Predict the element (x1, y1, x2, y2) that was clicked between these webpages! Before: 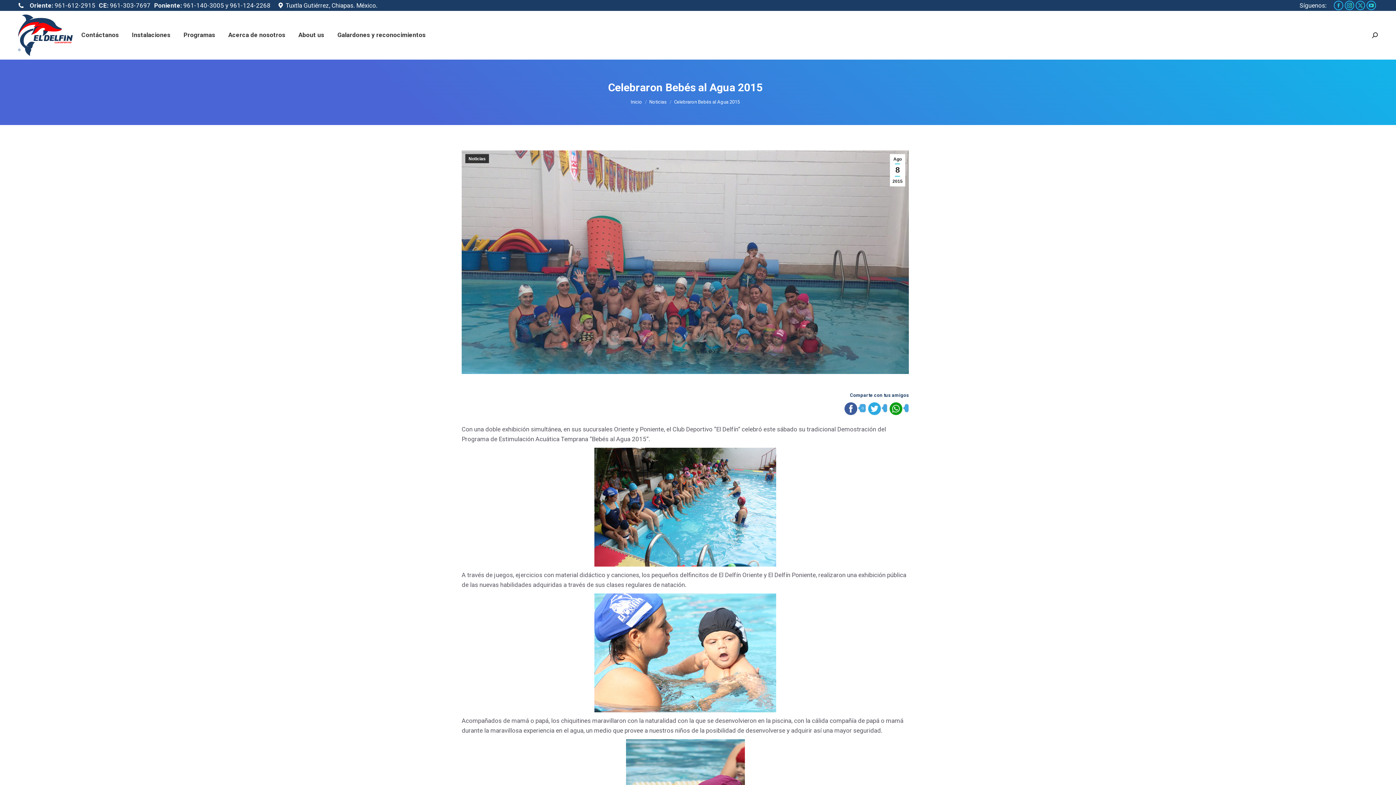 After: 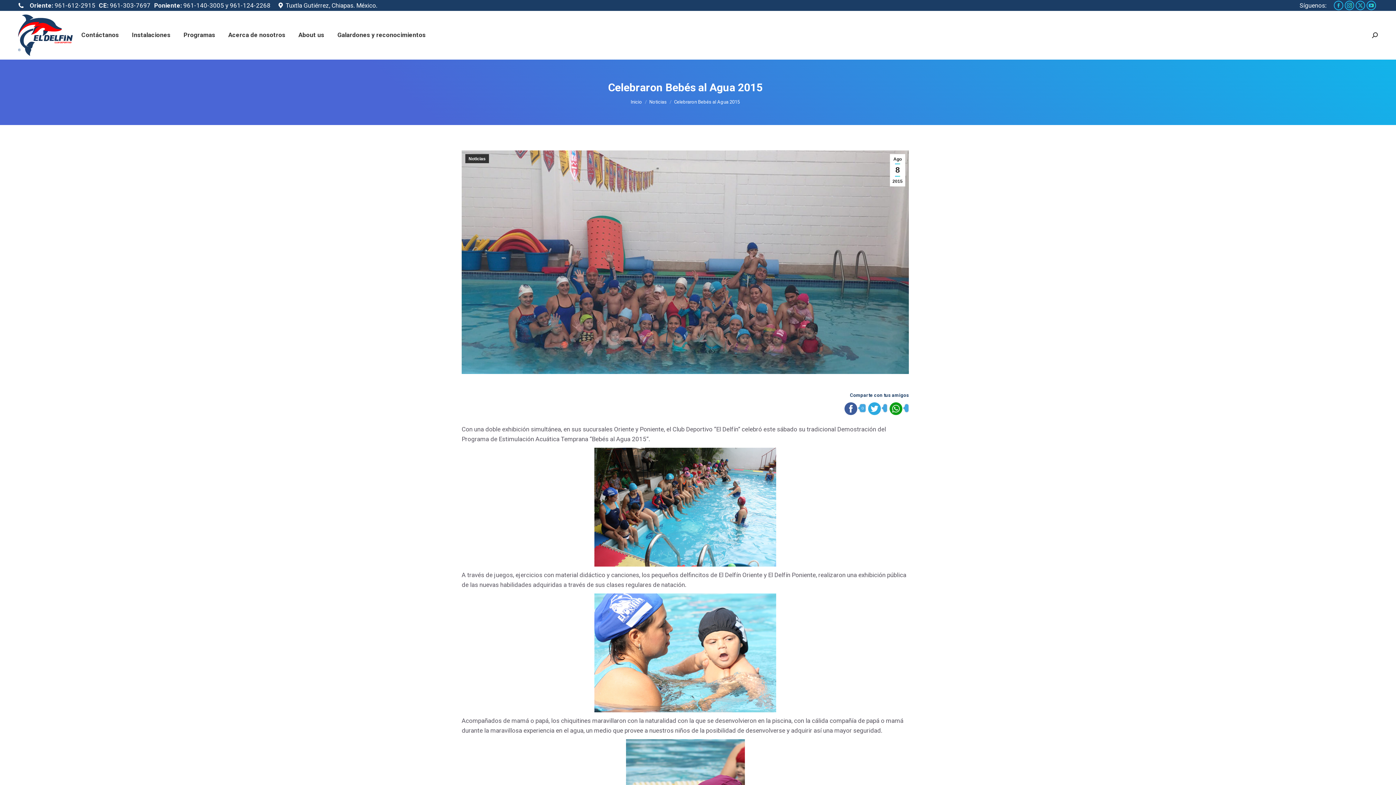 Action: bbox: (866, 405, 887, 411)